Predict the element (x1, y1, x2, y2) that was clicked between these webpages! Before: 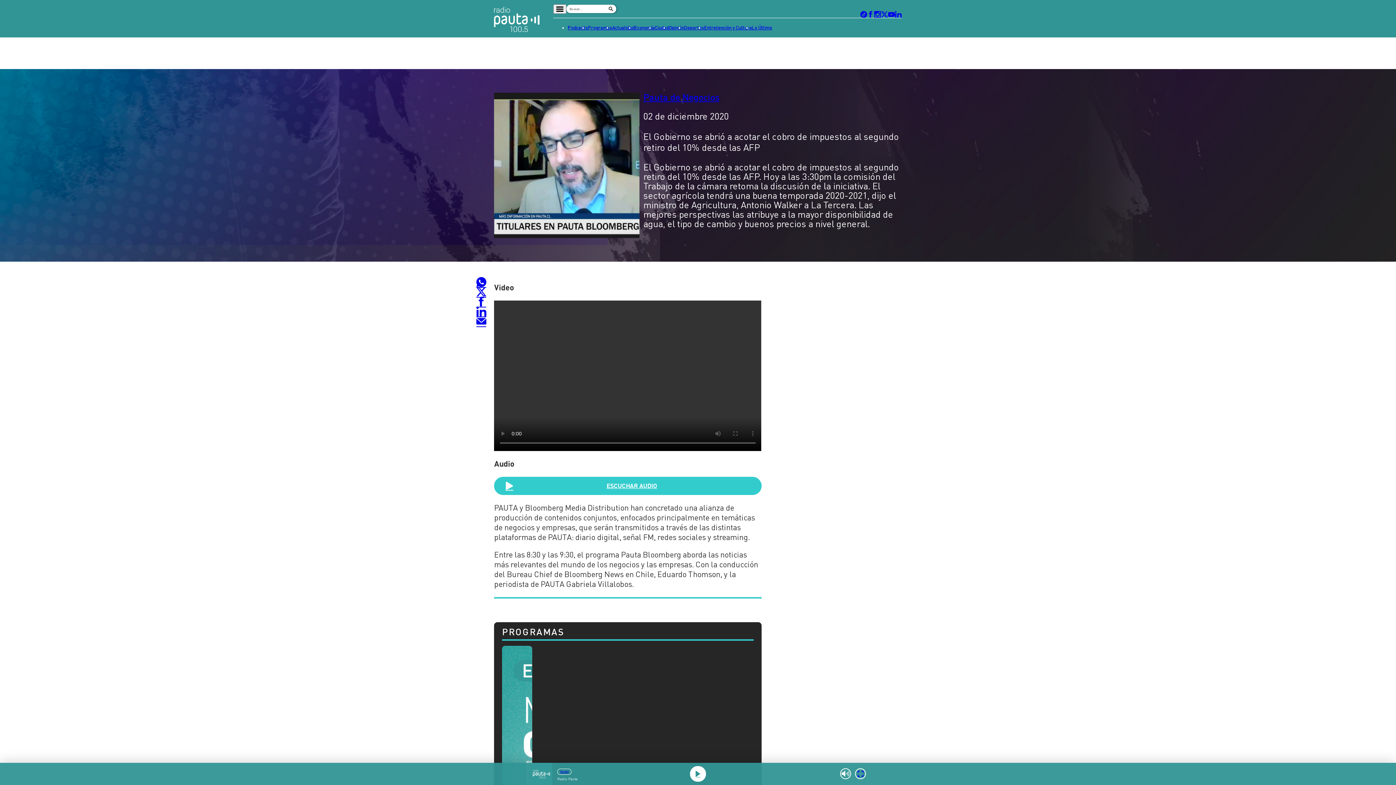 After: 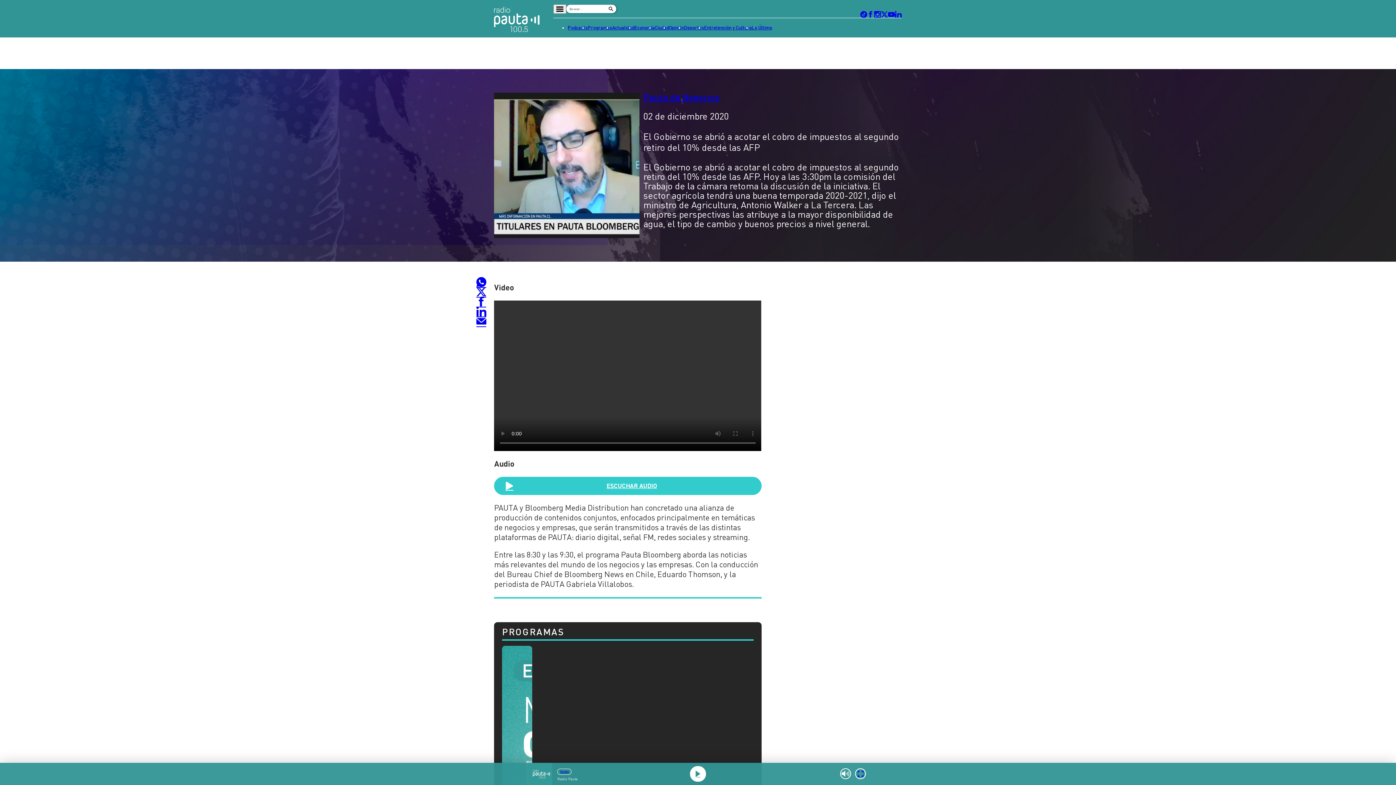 Action: label: En vivo bbox: (557, 769, 571, 775)